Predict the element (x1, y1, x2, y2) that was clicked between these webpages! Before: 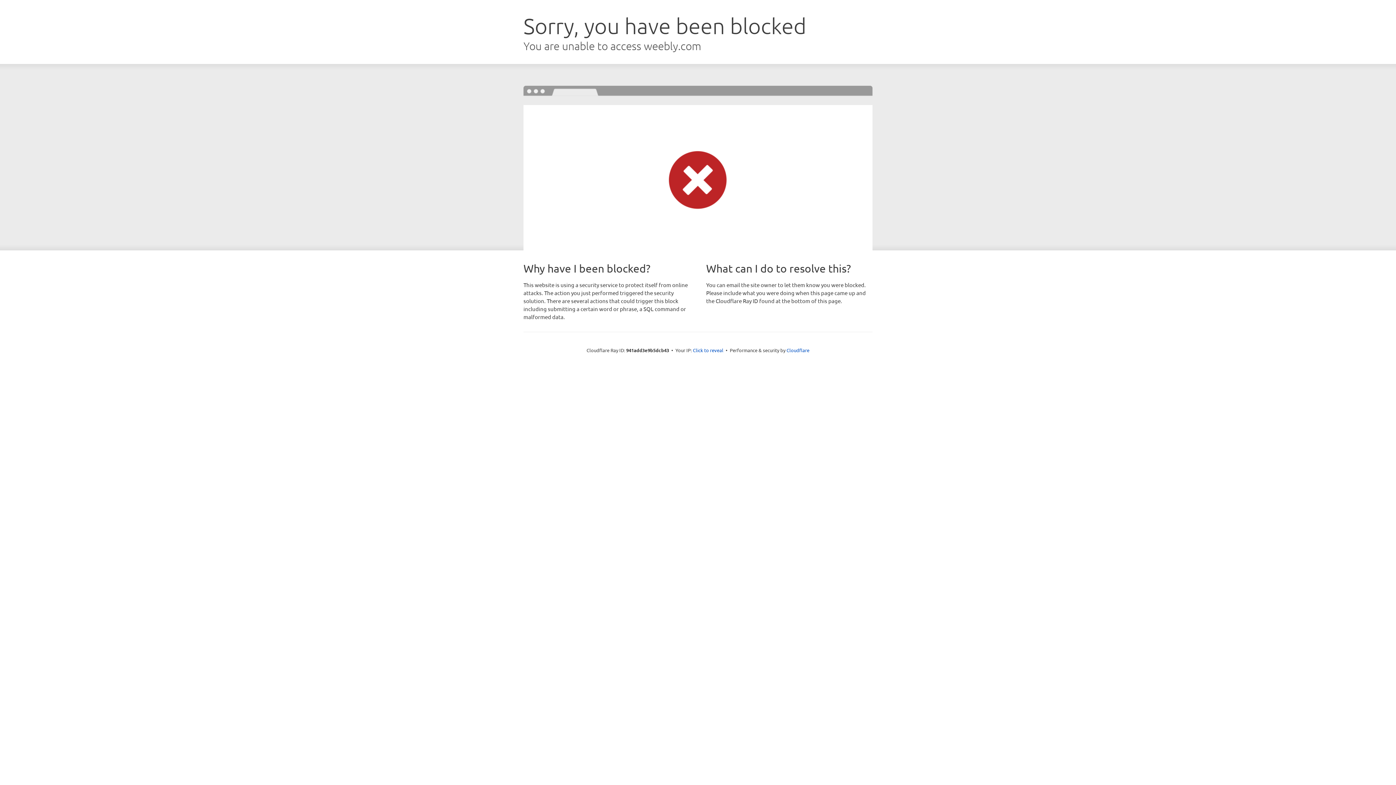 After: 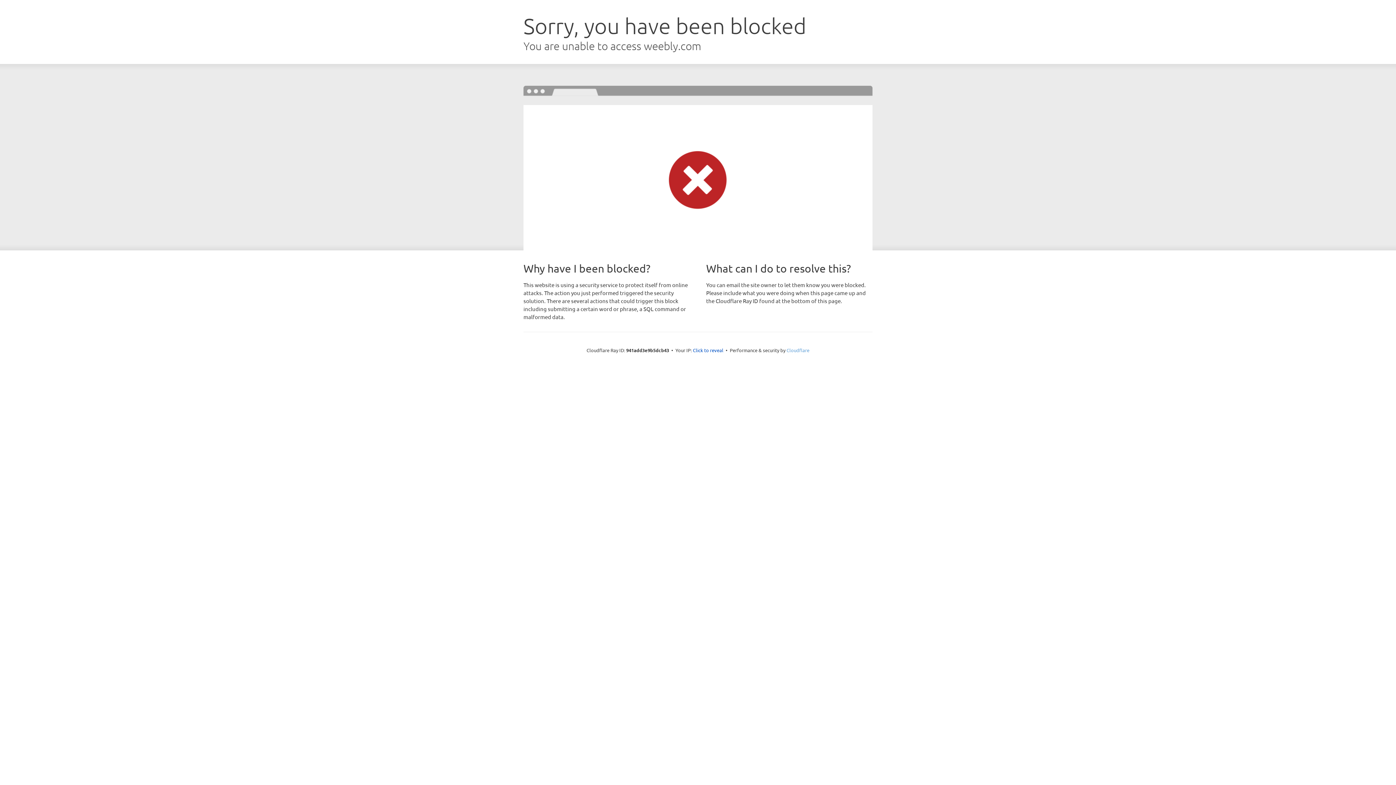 Action: label: Cloudflare bbox: (786, 347, 809, 353)